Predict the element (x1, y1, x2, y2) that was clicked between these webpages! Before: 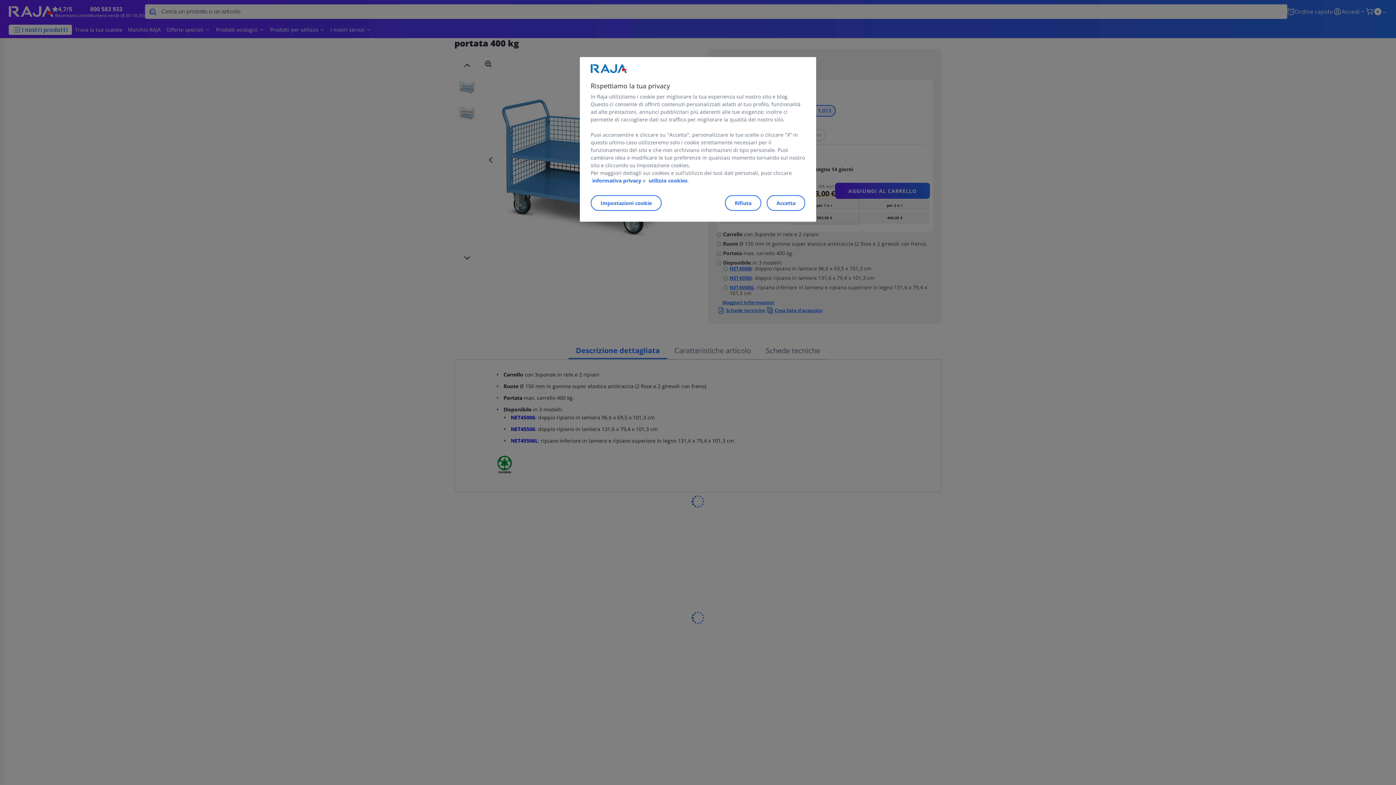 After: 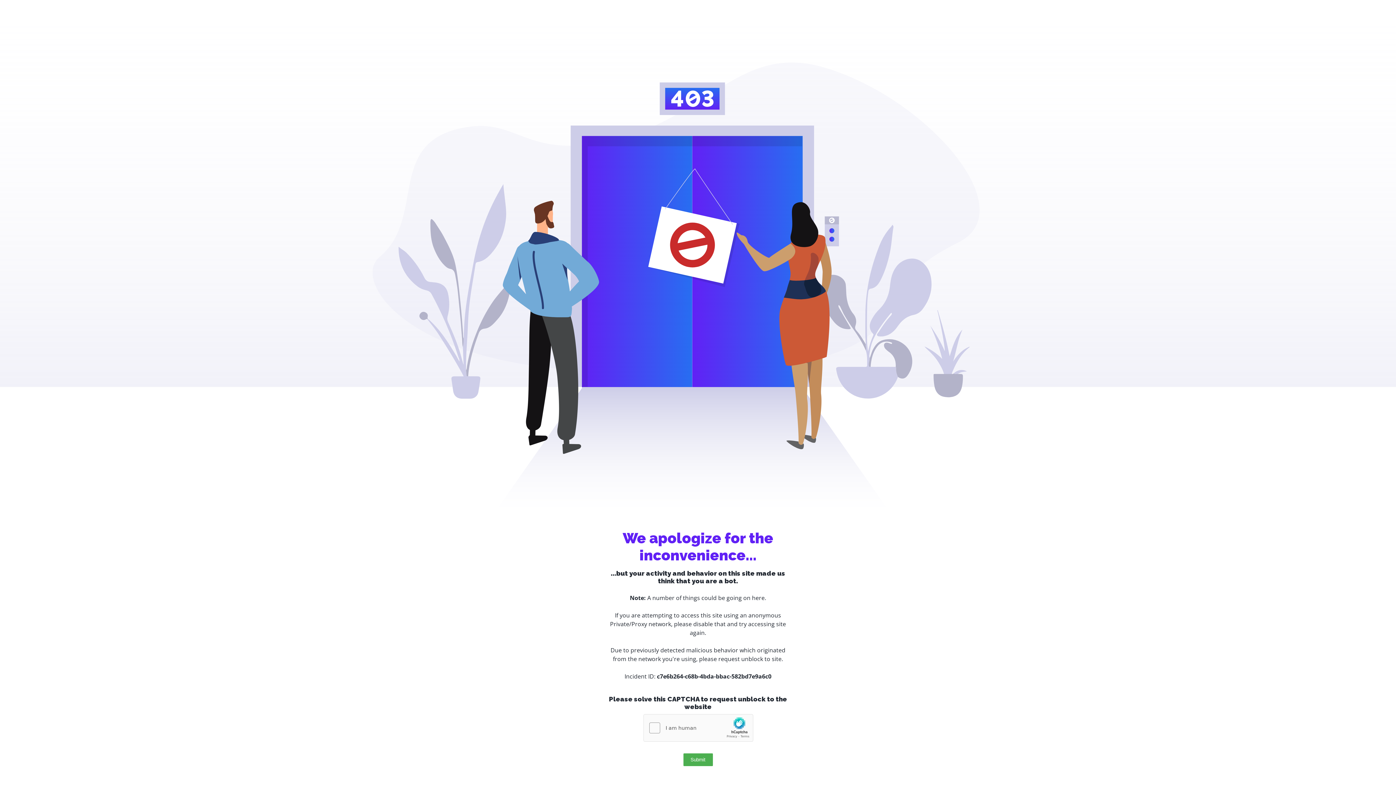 Action: bbox: (647, 177, 687, 184) label: utilizzo cookies